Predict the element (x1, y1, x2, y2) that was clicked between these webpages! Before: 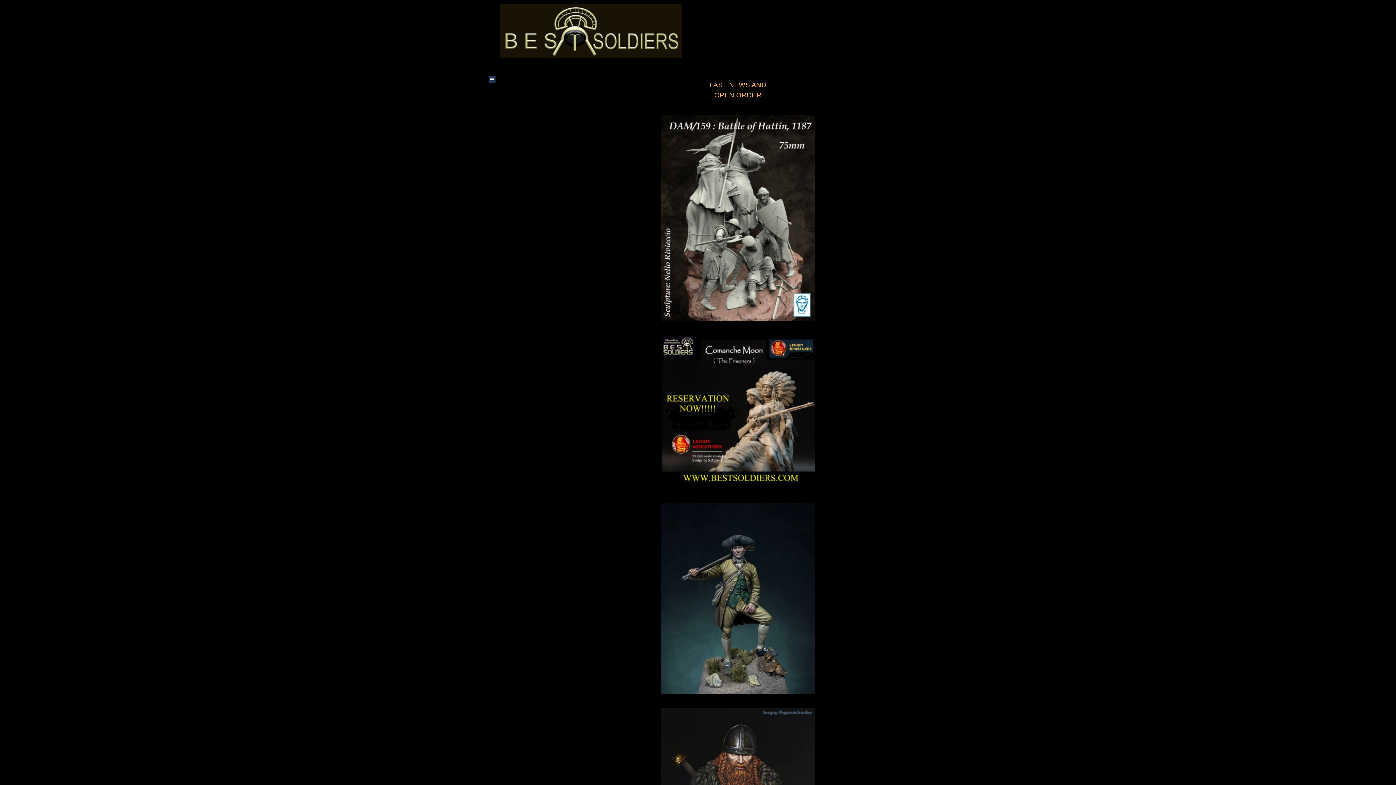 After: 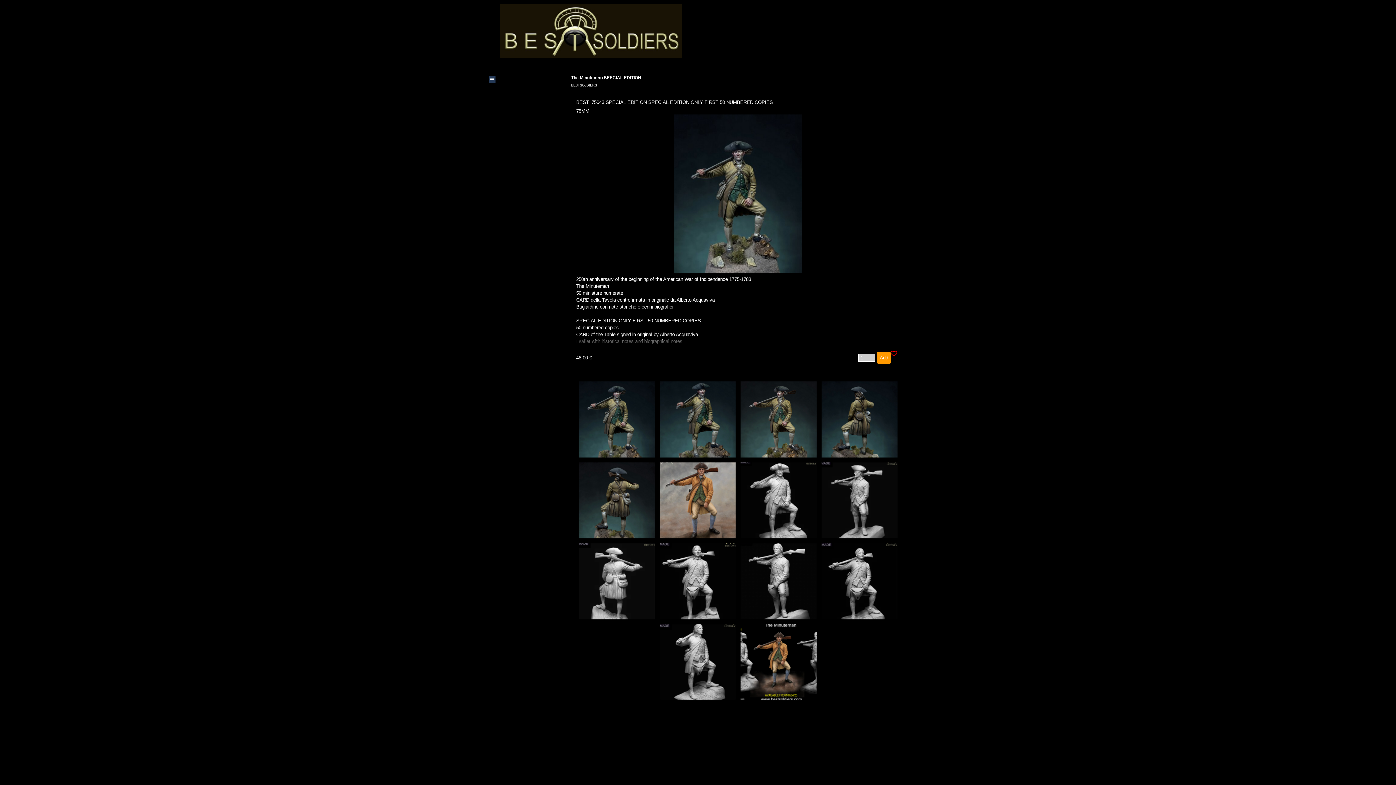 Action: bbox: (660, 499, 815, 506)